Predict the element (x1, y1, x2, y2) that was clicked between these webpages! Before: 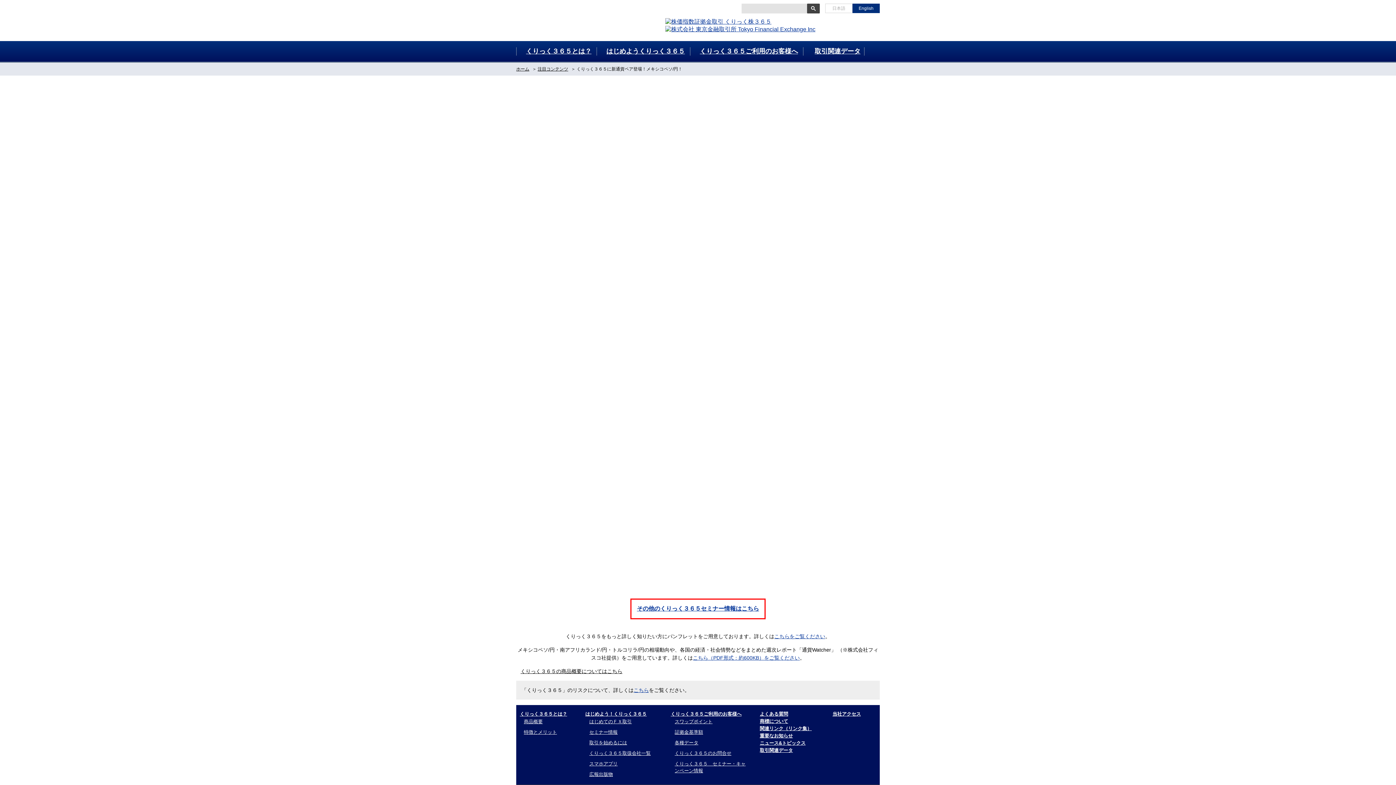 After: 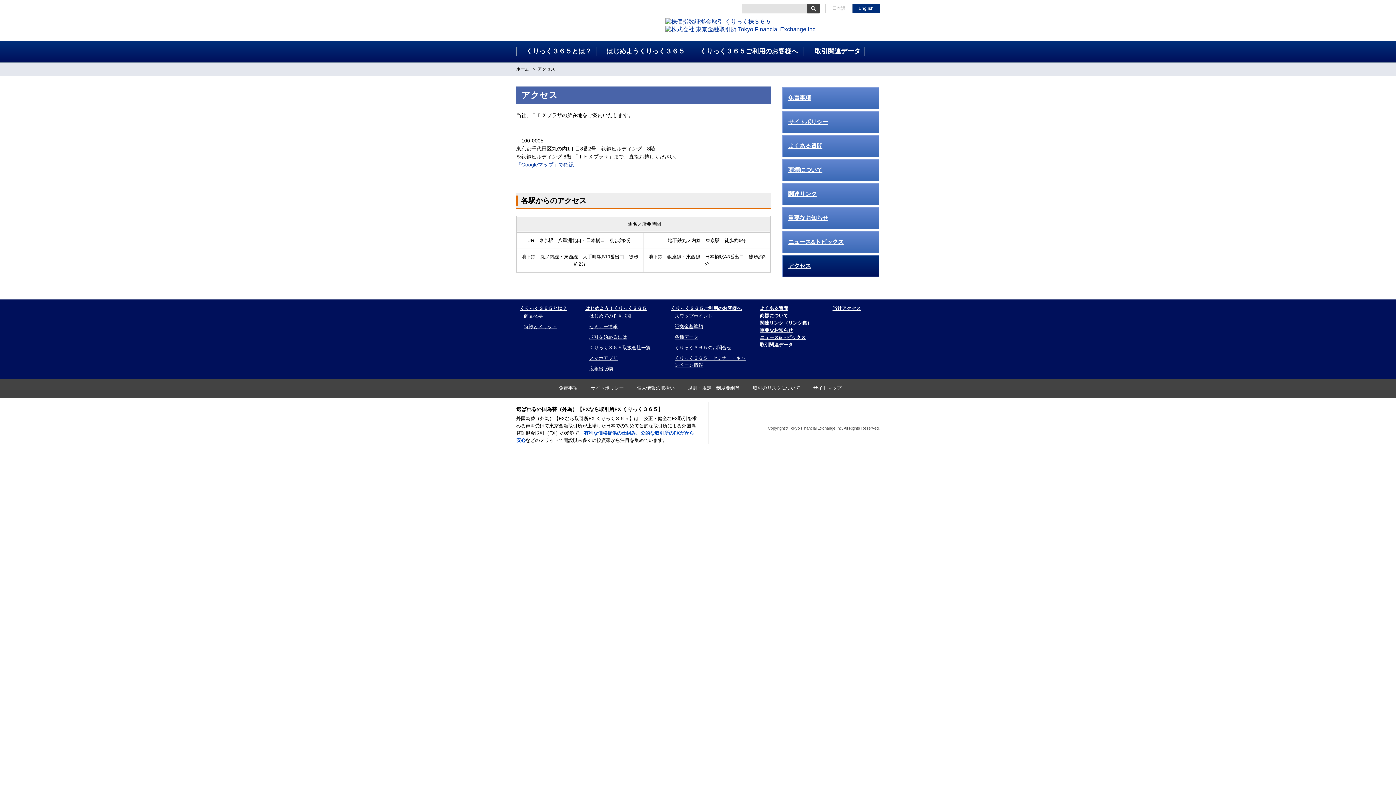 Action: bbox: (832, 711, 861, 716) label: 当社アクセス